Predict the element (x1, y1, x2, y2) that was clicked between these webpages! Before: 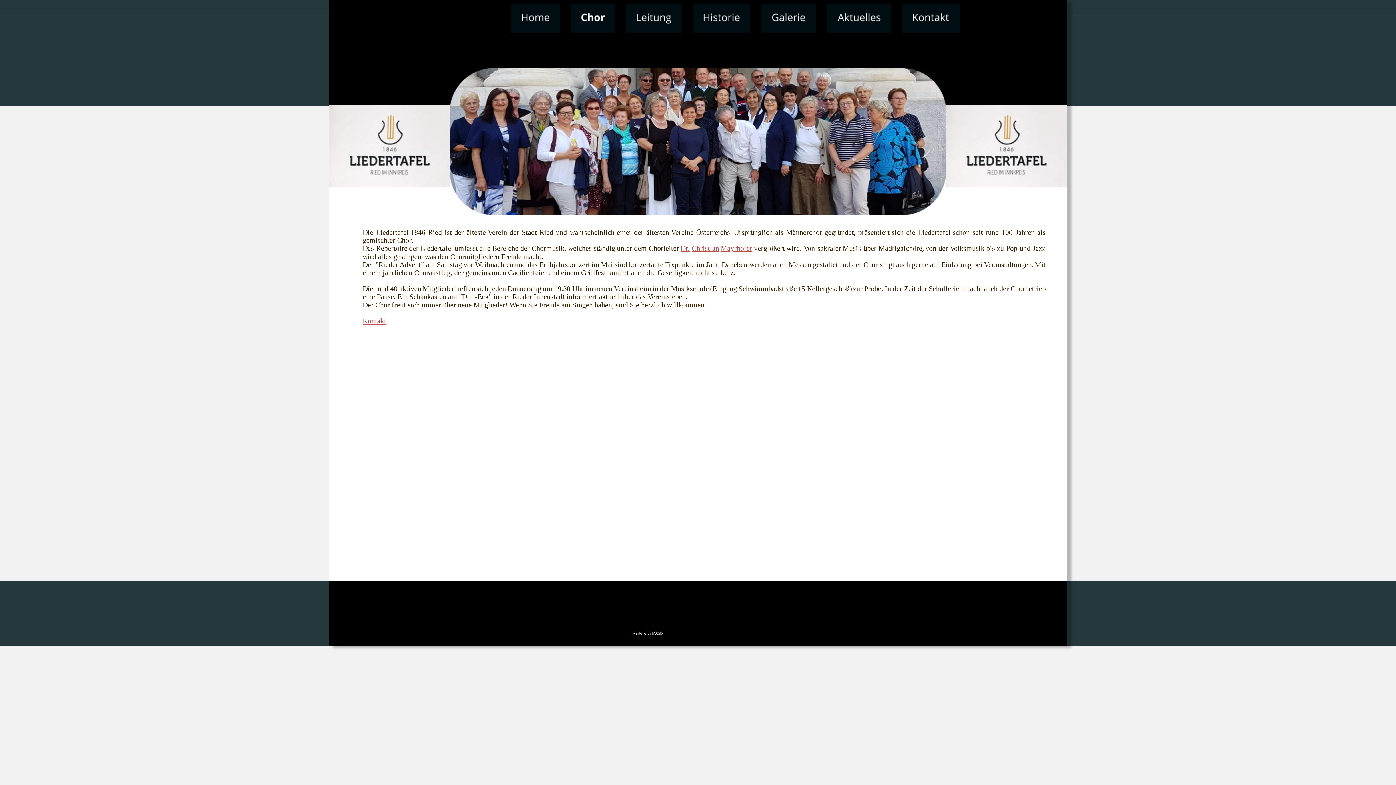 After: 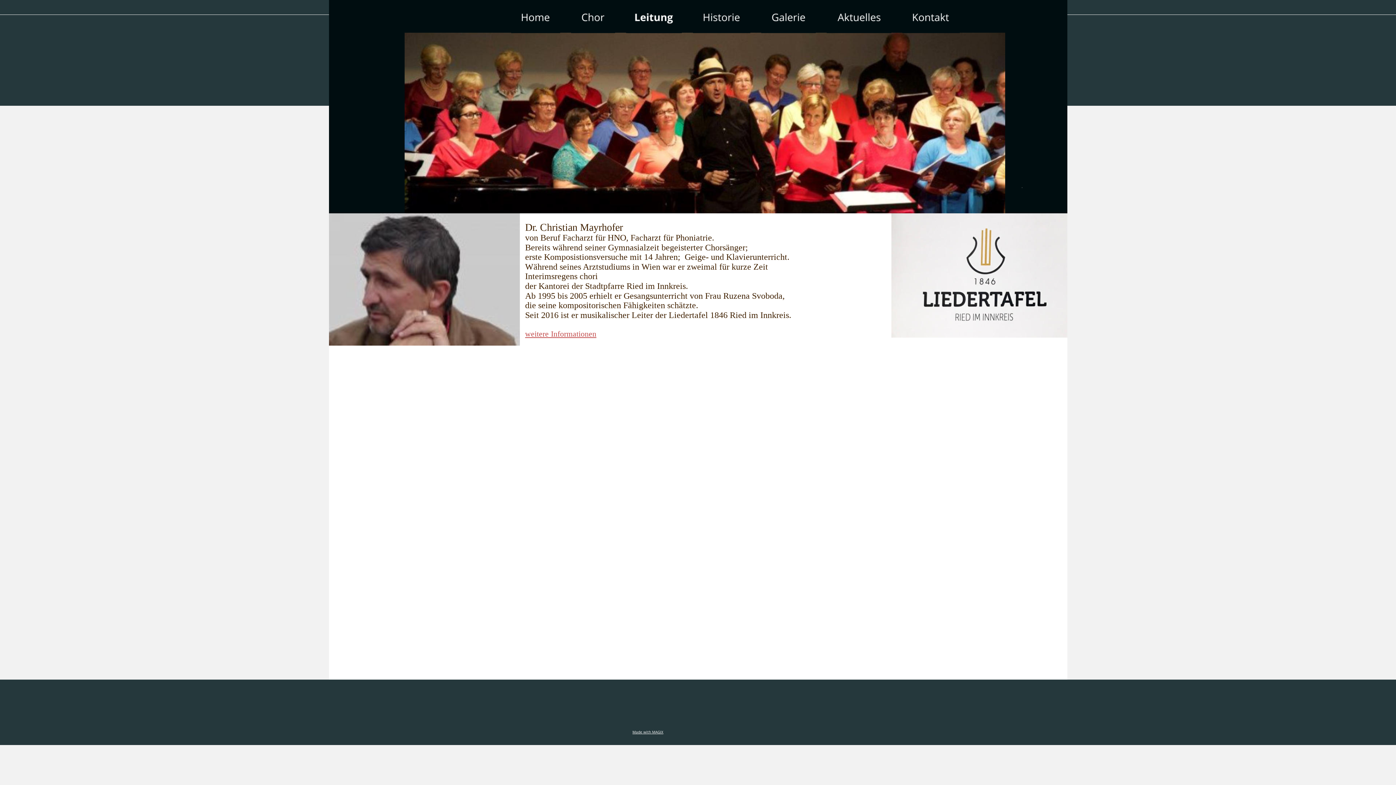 Action: label: Dr. bbox: (680, 244, 689, 252)